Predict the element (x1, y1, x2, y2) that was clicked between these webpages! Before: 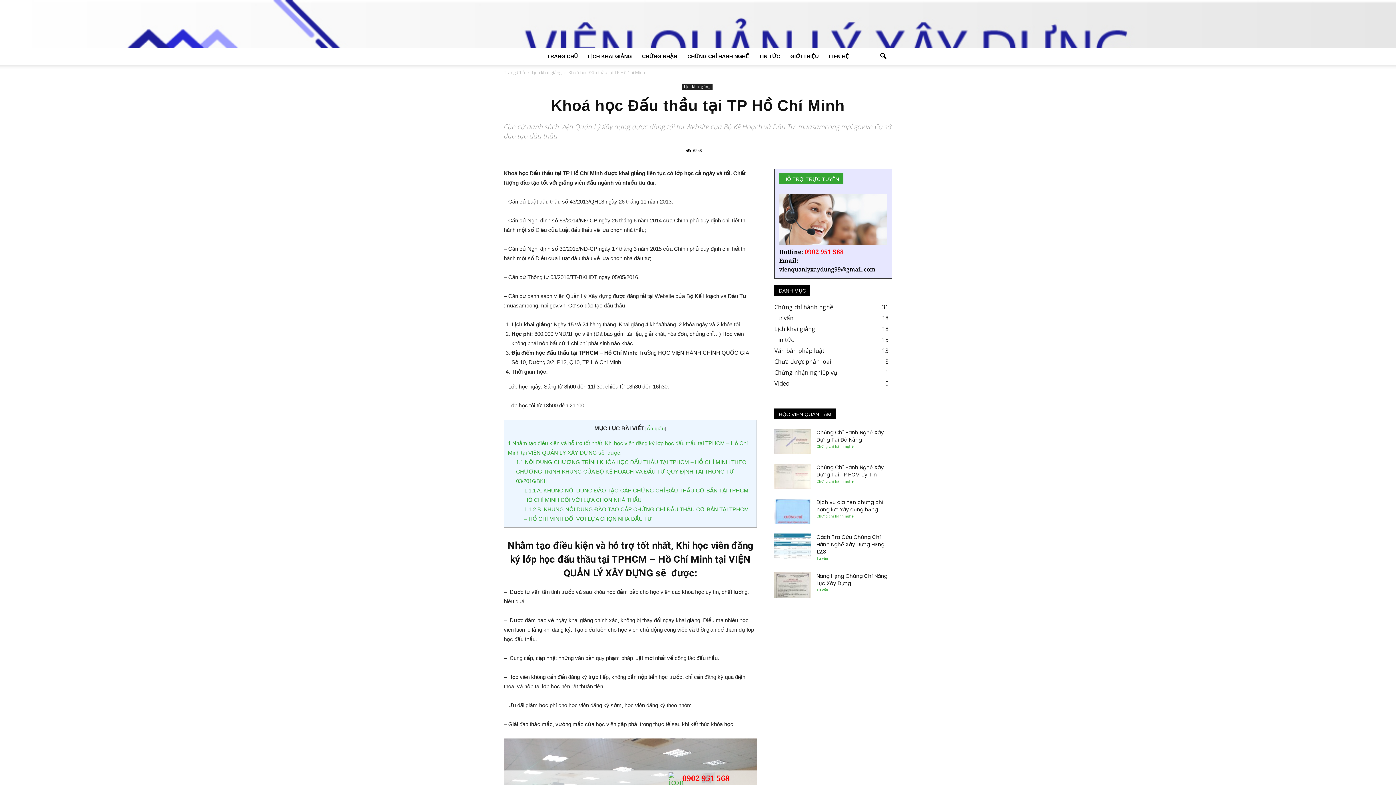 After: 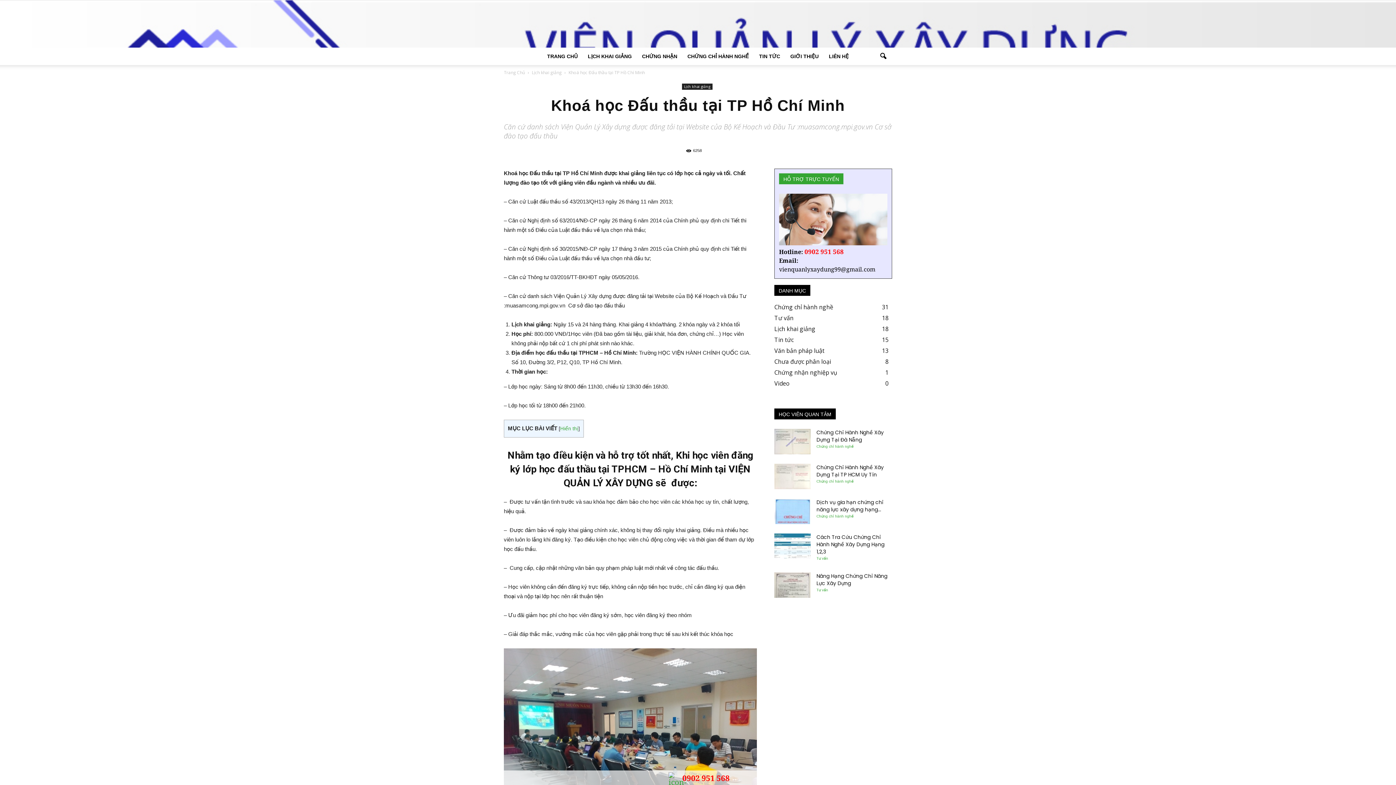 Action: bbox: (646, 426, 665, 431) label: Ẩn giấu